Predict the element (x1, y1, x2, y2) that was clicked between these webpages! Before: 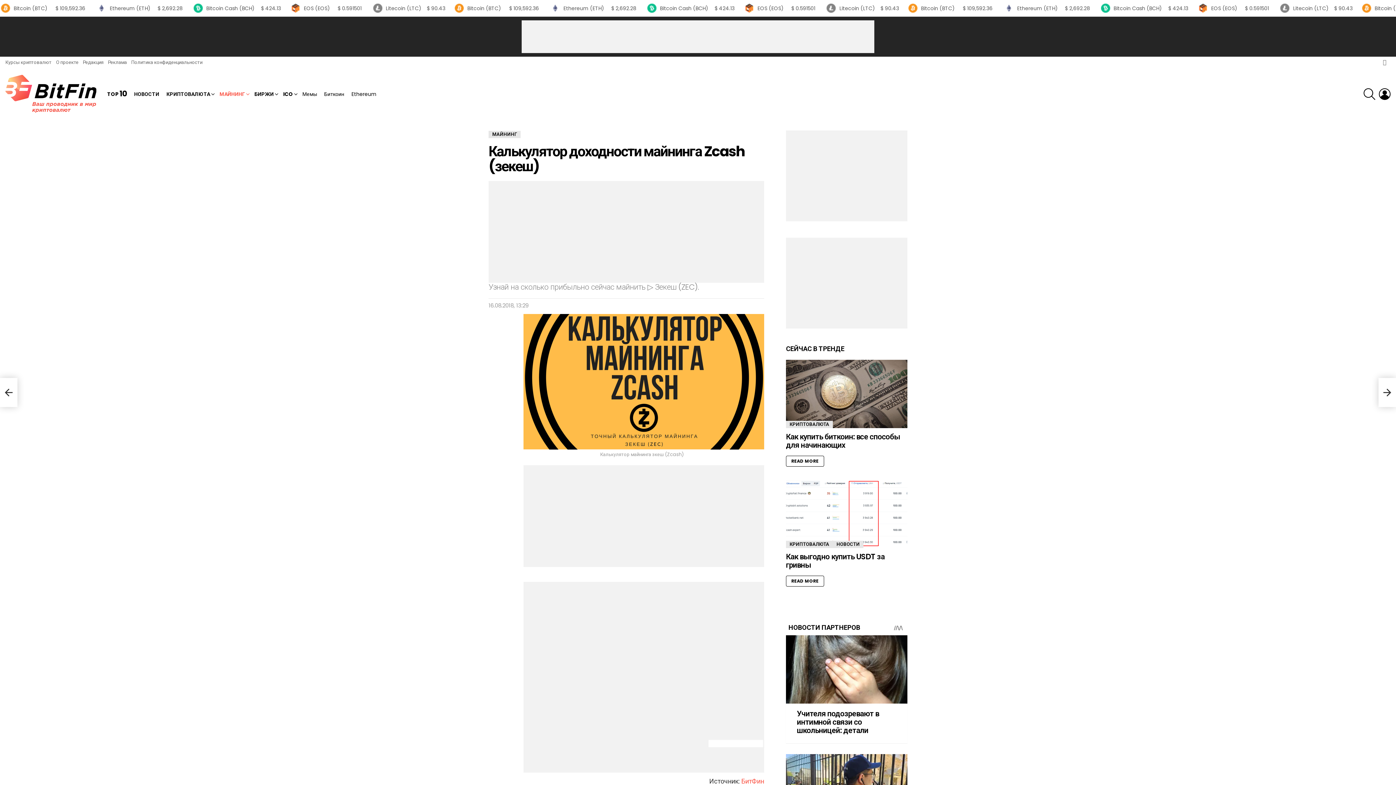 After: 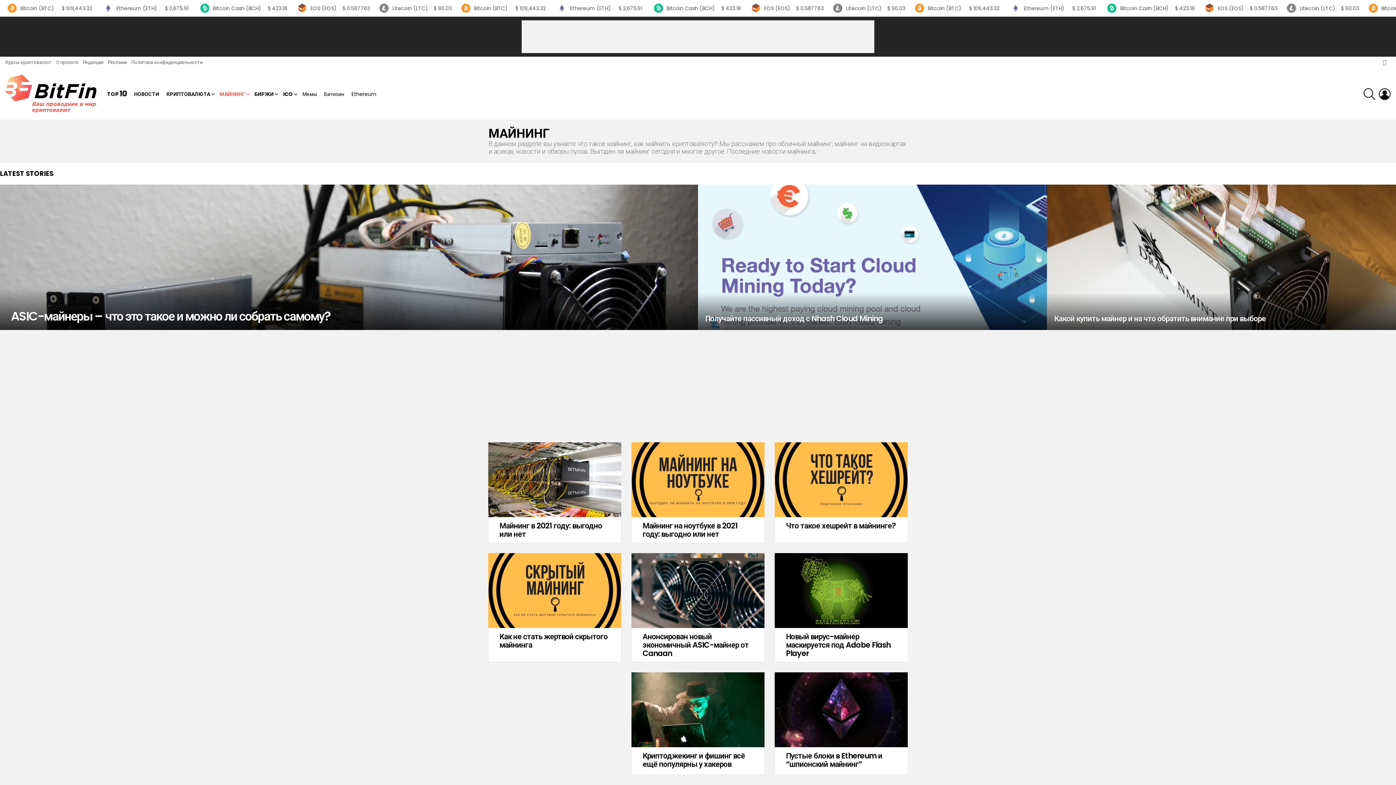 Action: label: МАЙНИНГ bbox: (488, 131, 520, 138)